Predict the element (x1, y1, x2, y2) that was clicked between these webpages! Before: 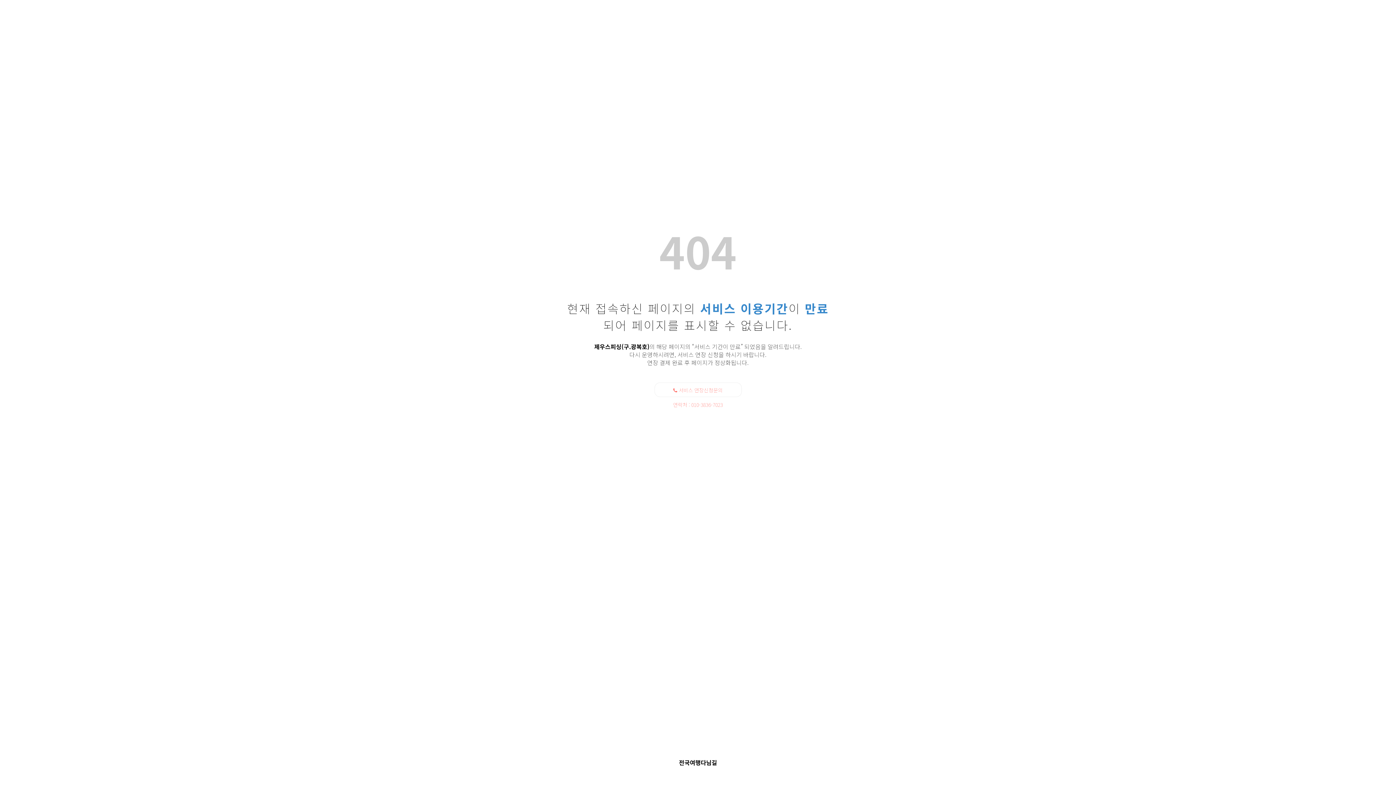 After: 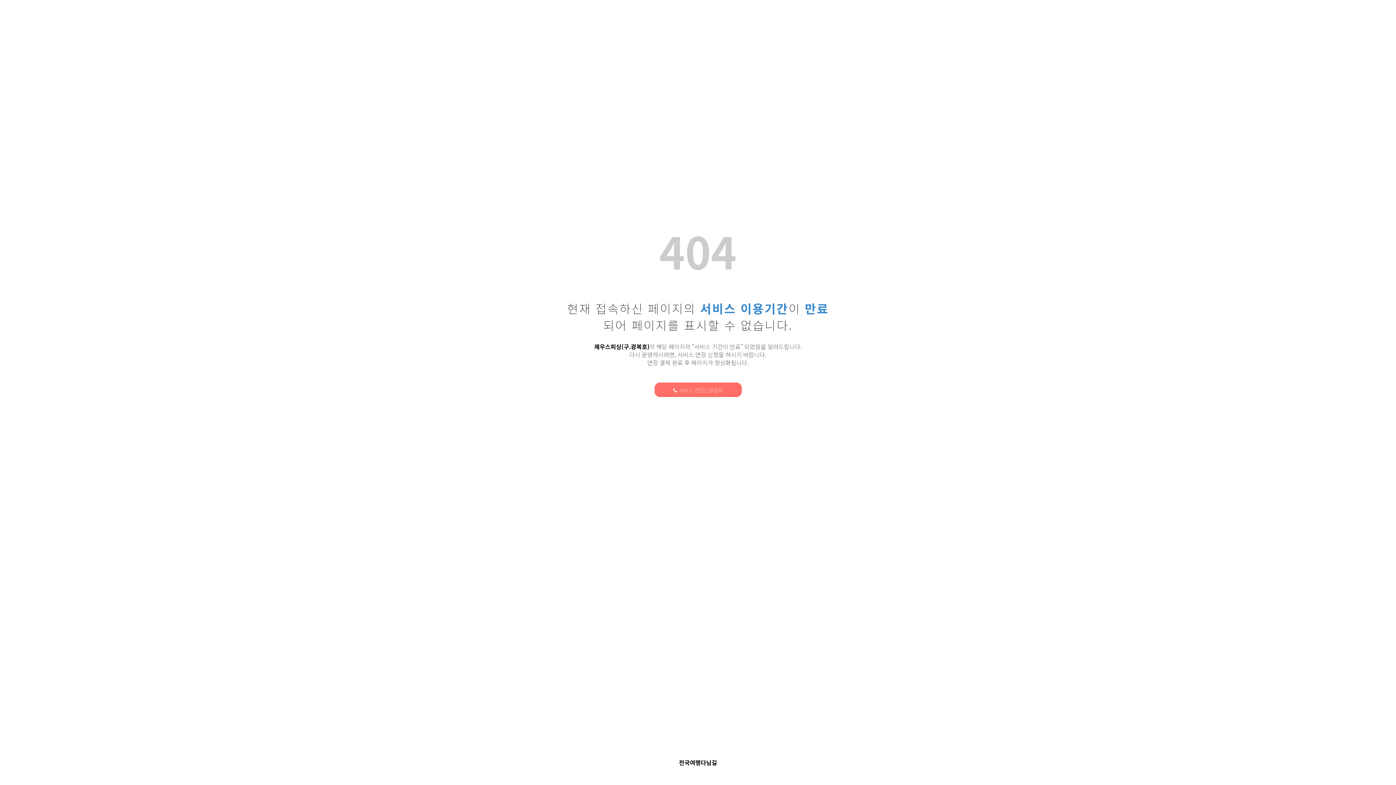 Action: label:  서비스 연장신청문의
연락처 : 010-3836-7023 bbox: (654, 382, 741, 397)